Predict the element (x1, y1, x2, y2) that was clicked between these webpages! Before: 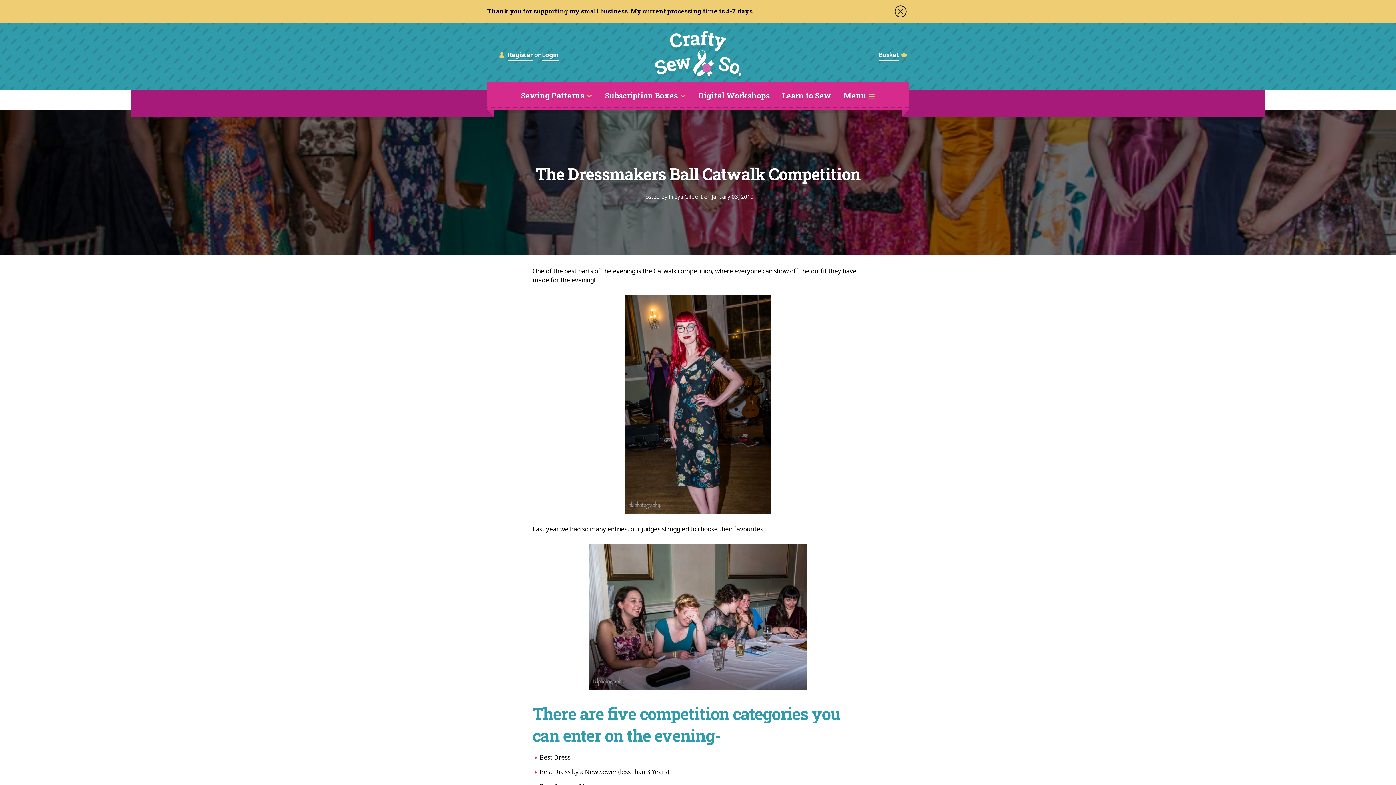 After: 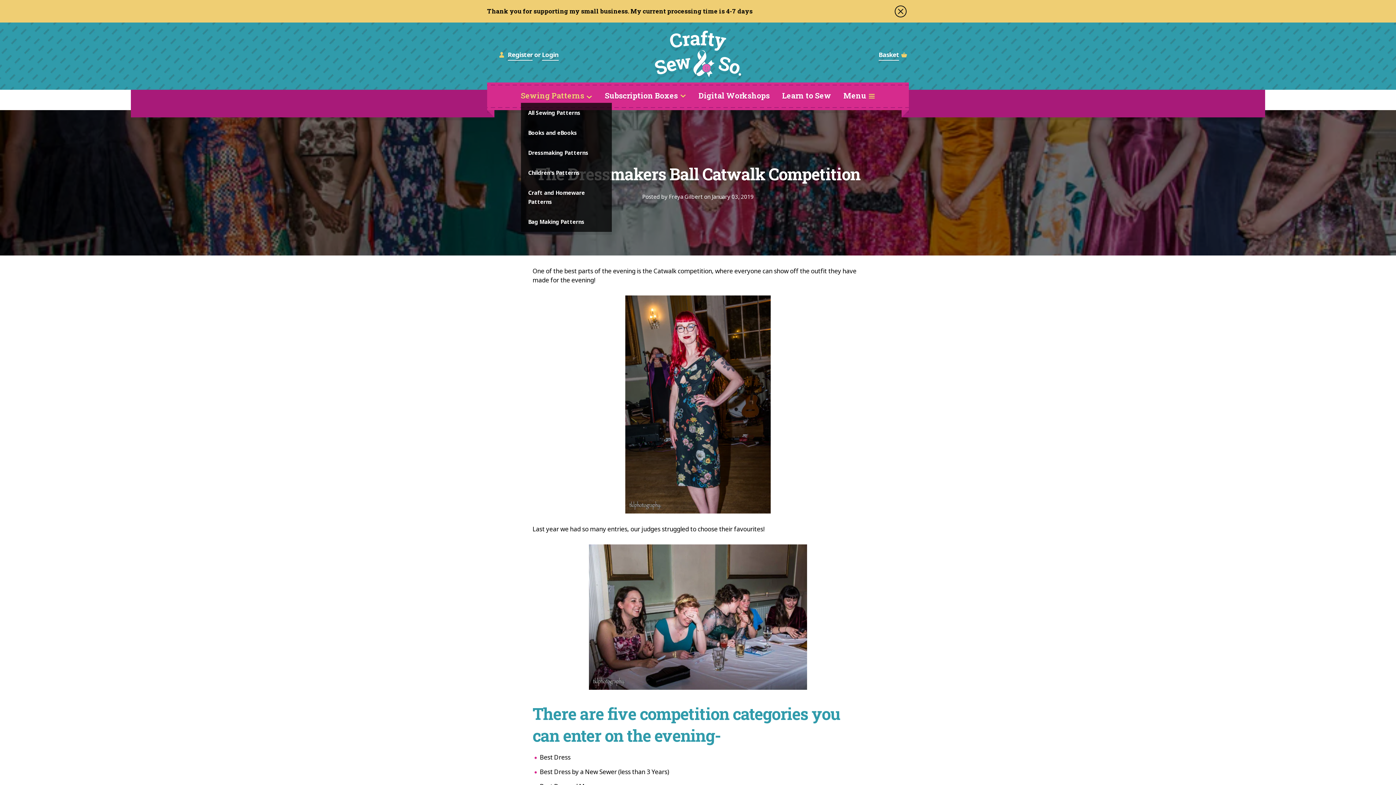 Action: bbox: (520, 88, 592, 102) label: Sewing Patterns 